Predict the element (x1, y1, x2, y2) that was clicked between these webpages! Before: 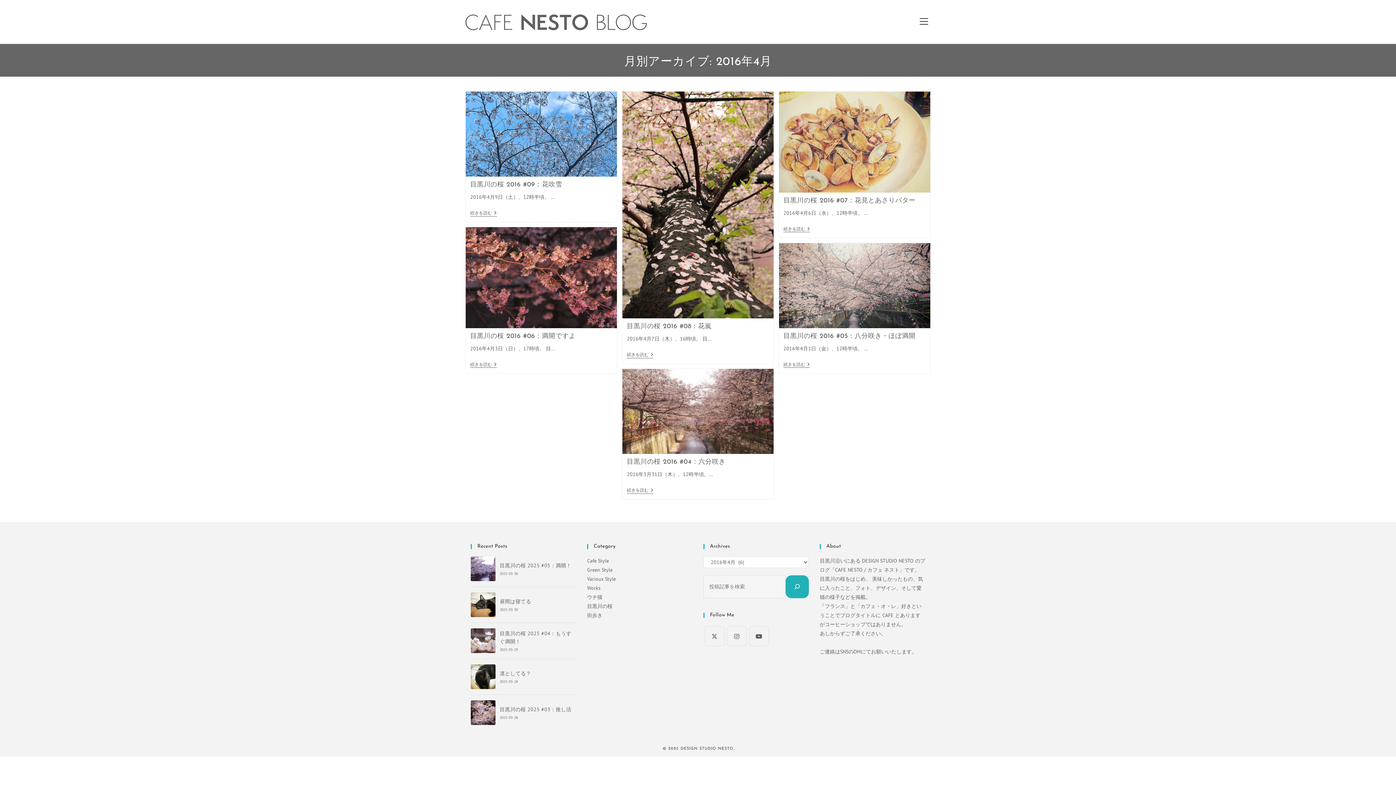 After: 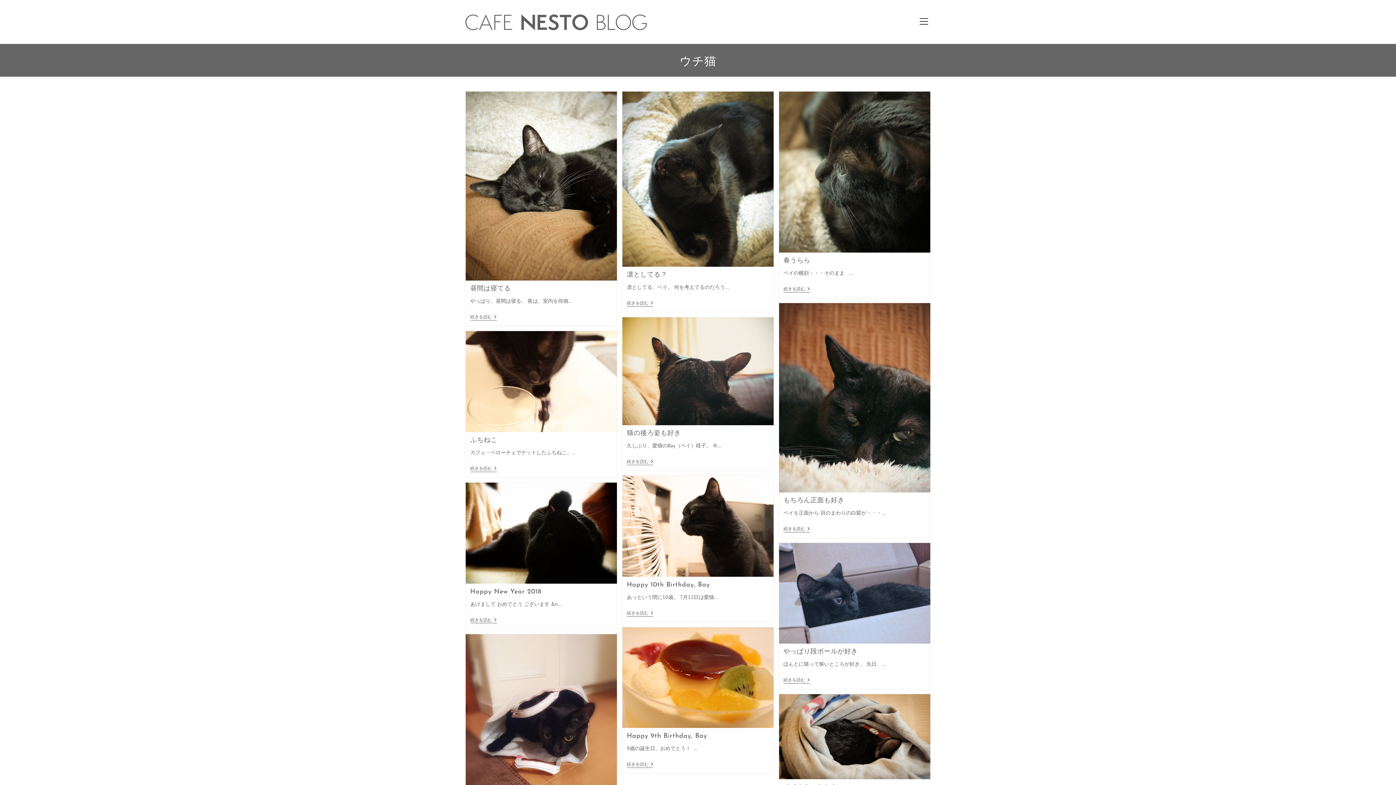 Action: label: ウチ猫 bbox: (587, 594, 602, 600)